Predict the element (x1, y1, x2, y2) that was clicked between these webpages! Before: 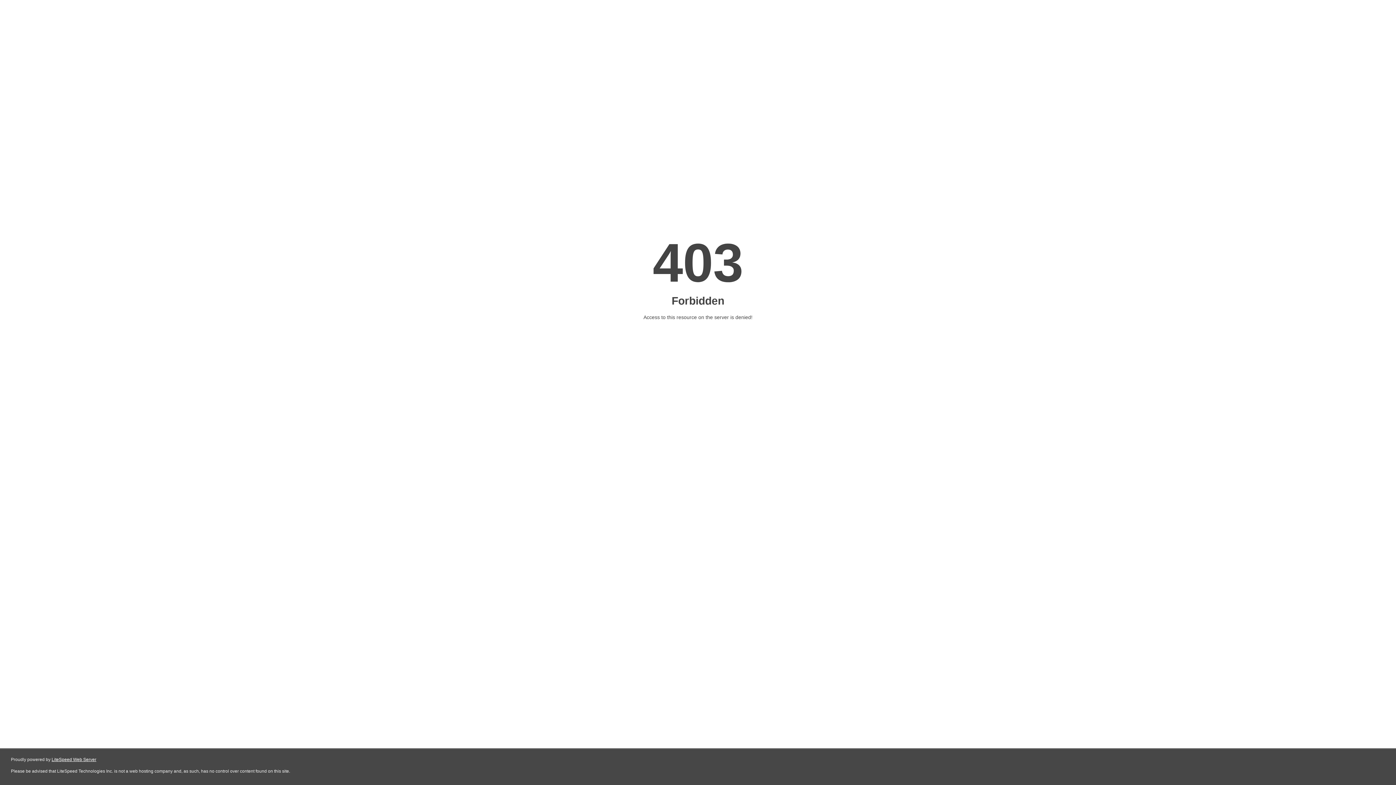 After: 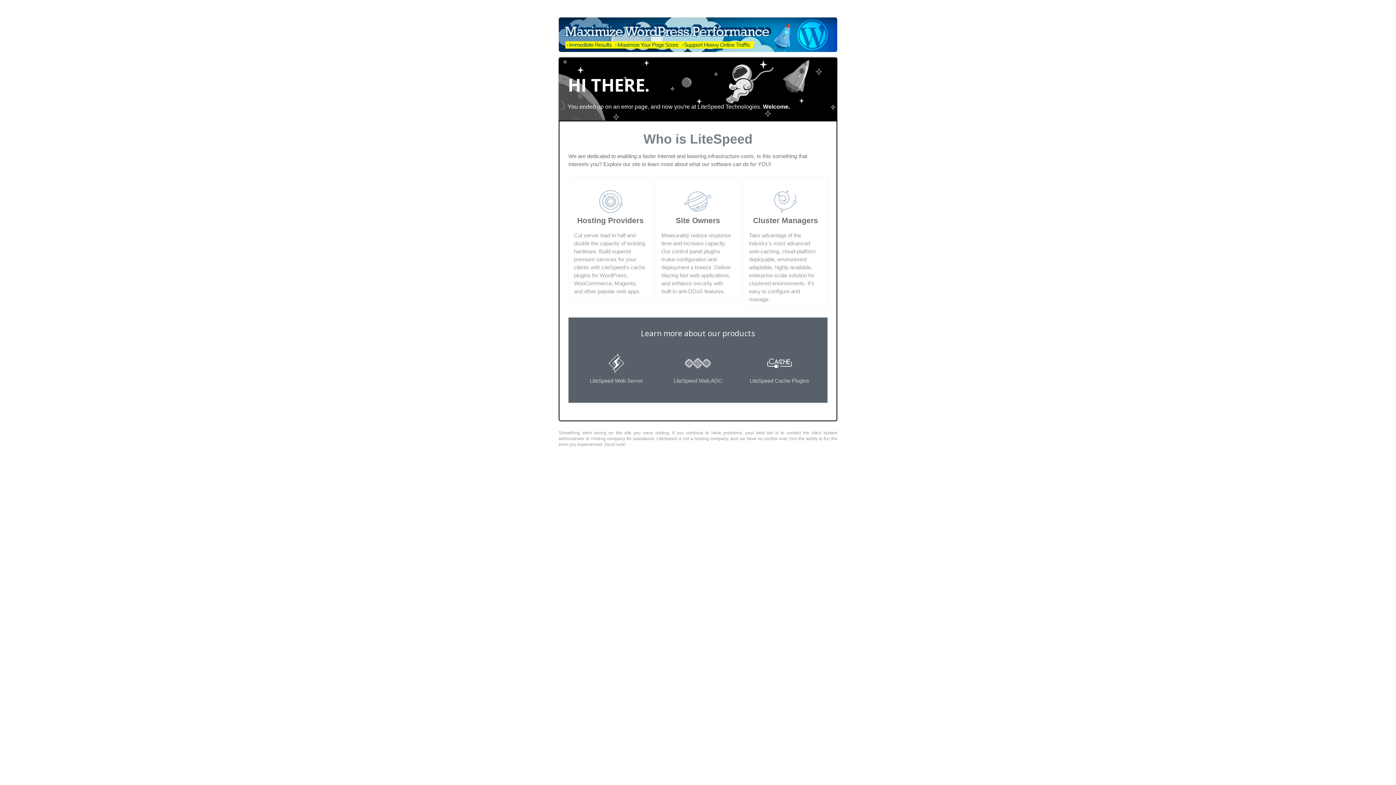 Action: label: LiteSpeed Web Server bbox: (51, 757, 96, 762)